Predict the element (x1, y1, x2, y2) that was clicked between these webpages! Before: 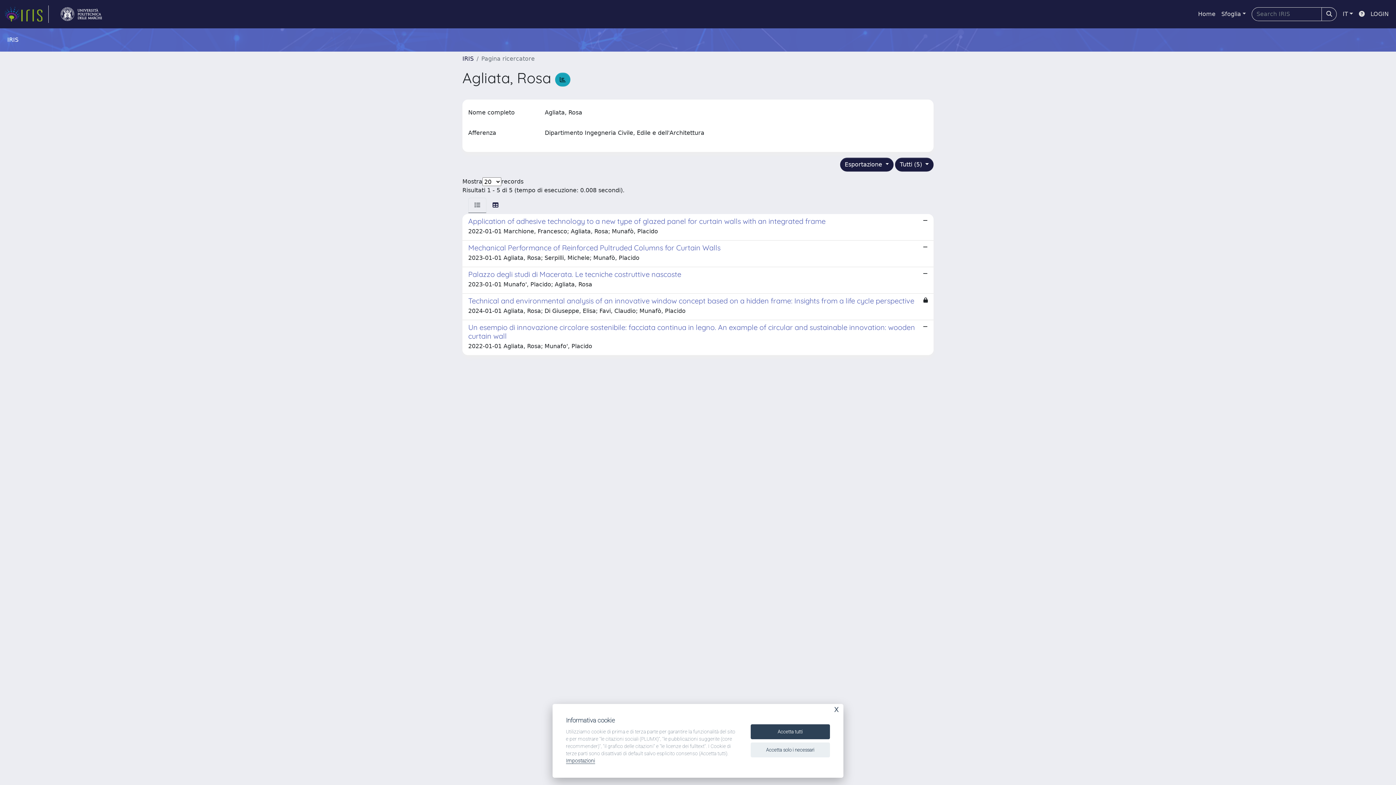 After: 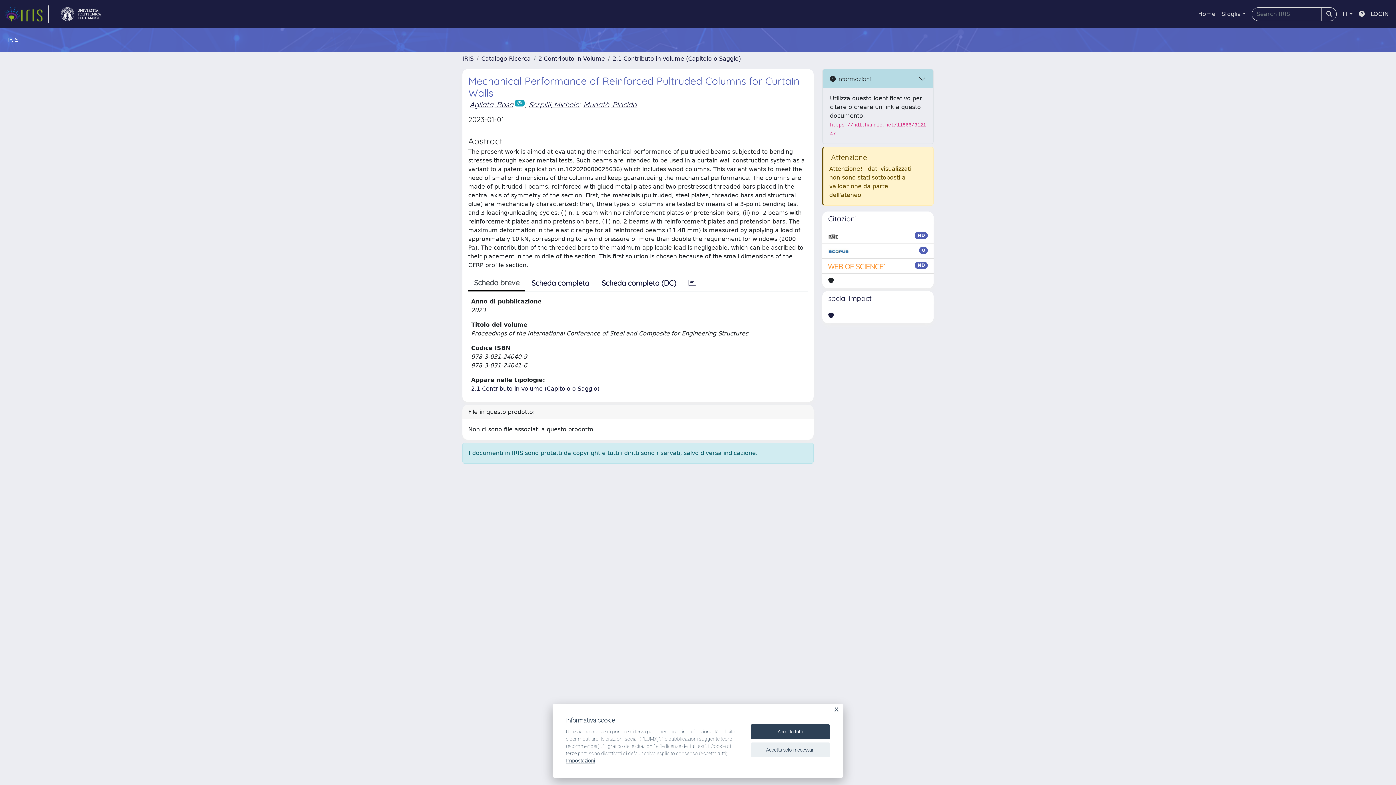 Action: label: Mechanical Performance of Reinforced Pultruded Columns for Curtain Walls

2023-01-01 Agliata, Rosa; Serpilli, Michele; Munafò, Placido bbox: (462, 240, 933, 267)